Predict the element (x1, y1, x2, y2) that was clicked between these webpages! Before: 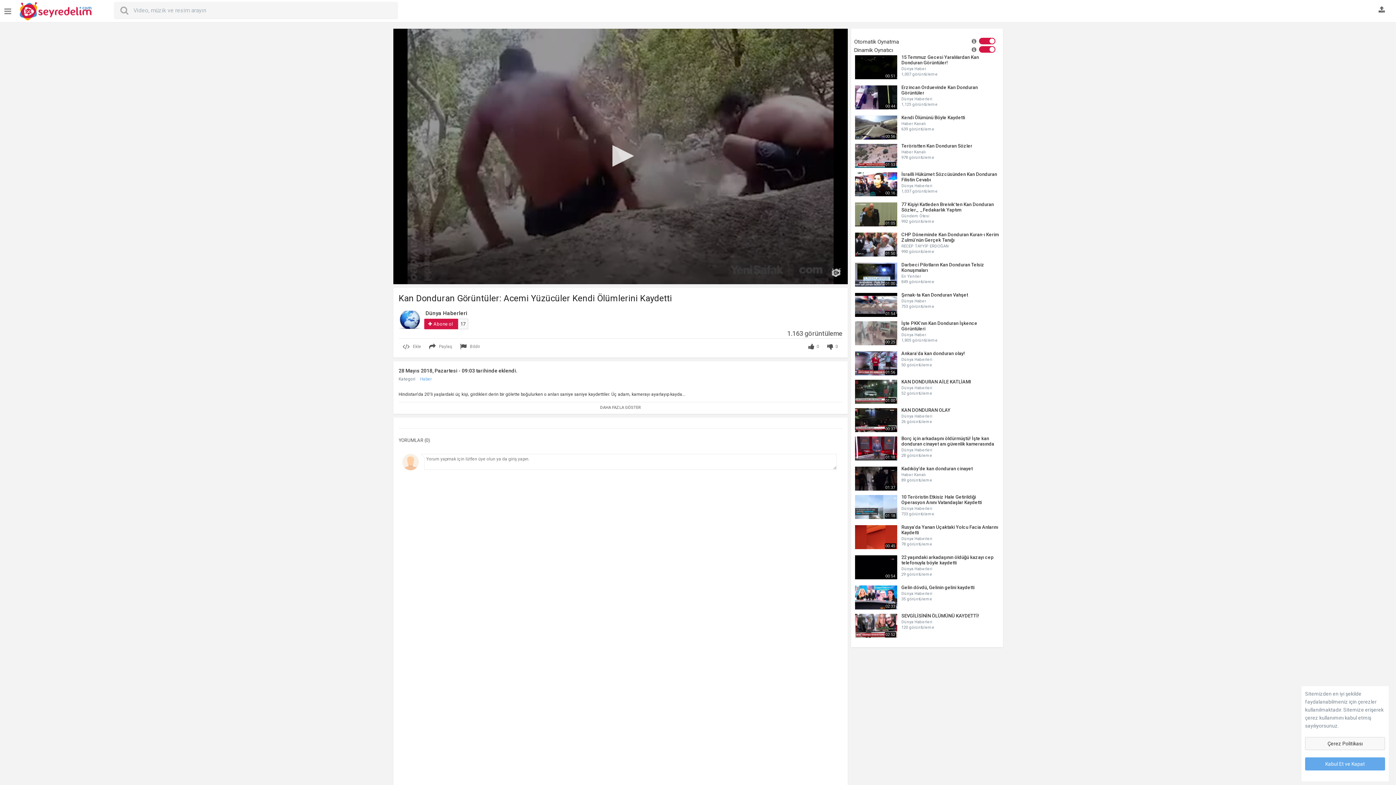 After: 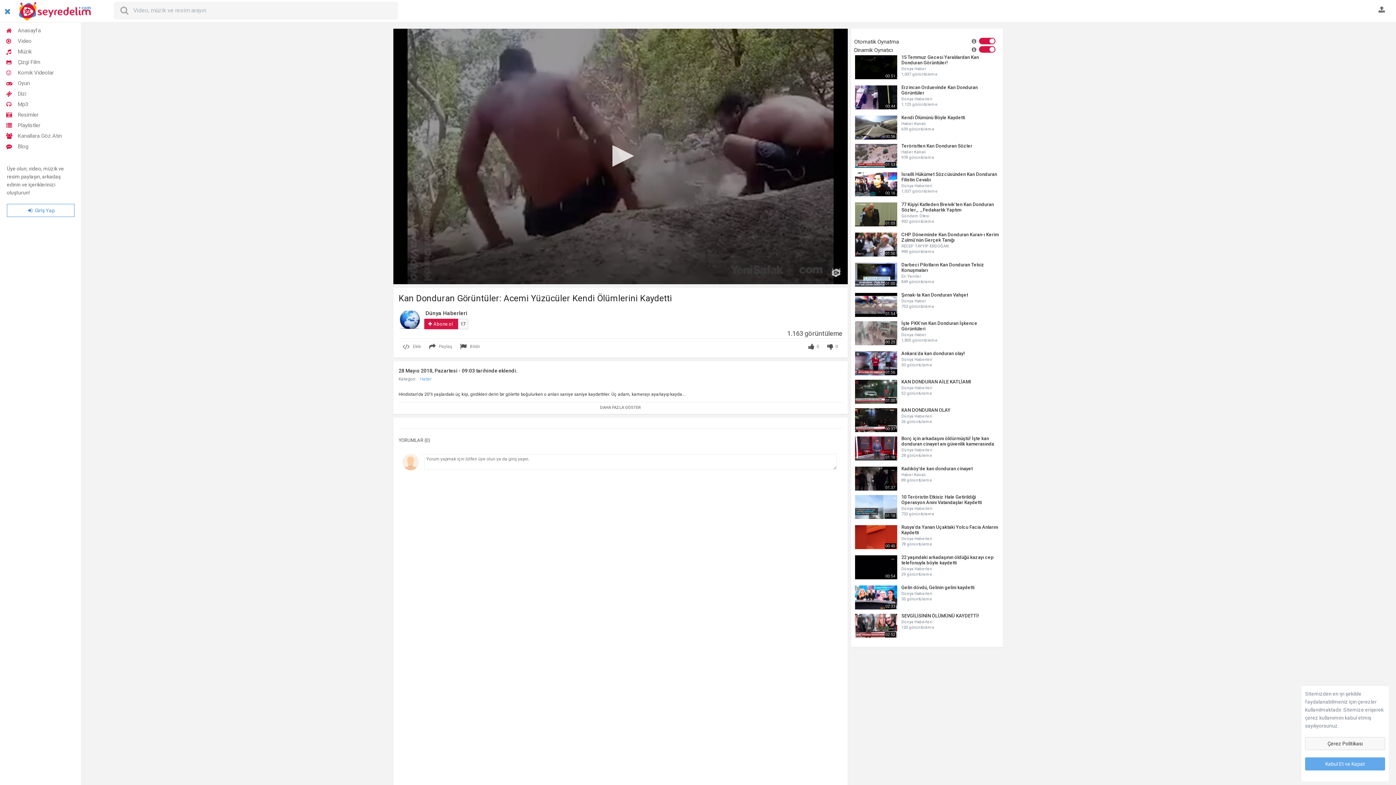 Action: bbox: (0, 1, 18, 15)